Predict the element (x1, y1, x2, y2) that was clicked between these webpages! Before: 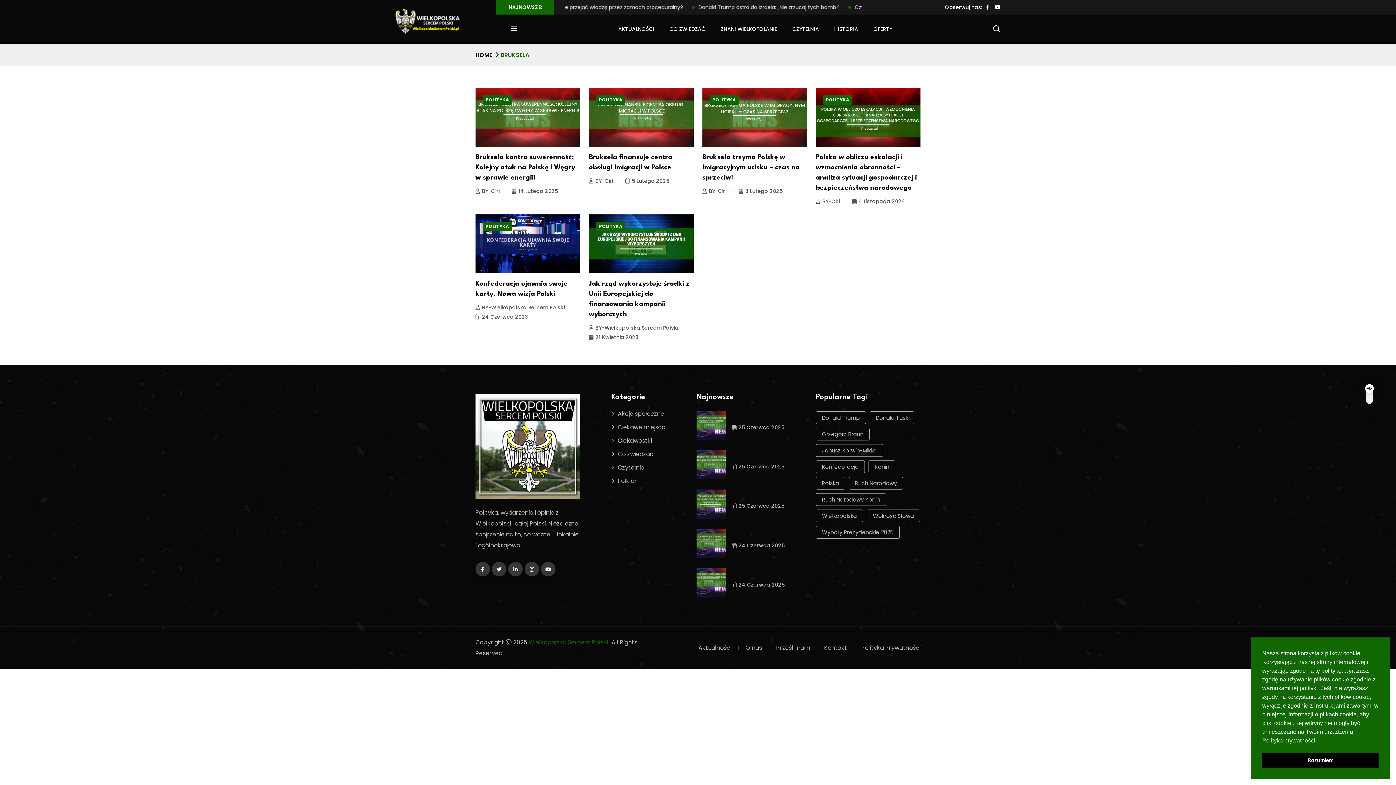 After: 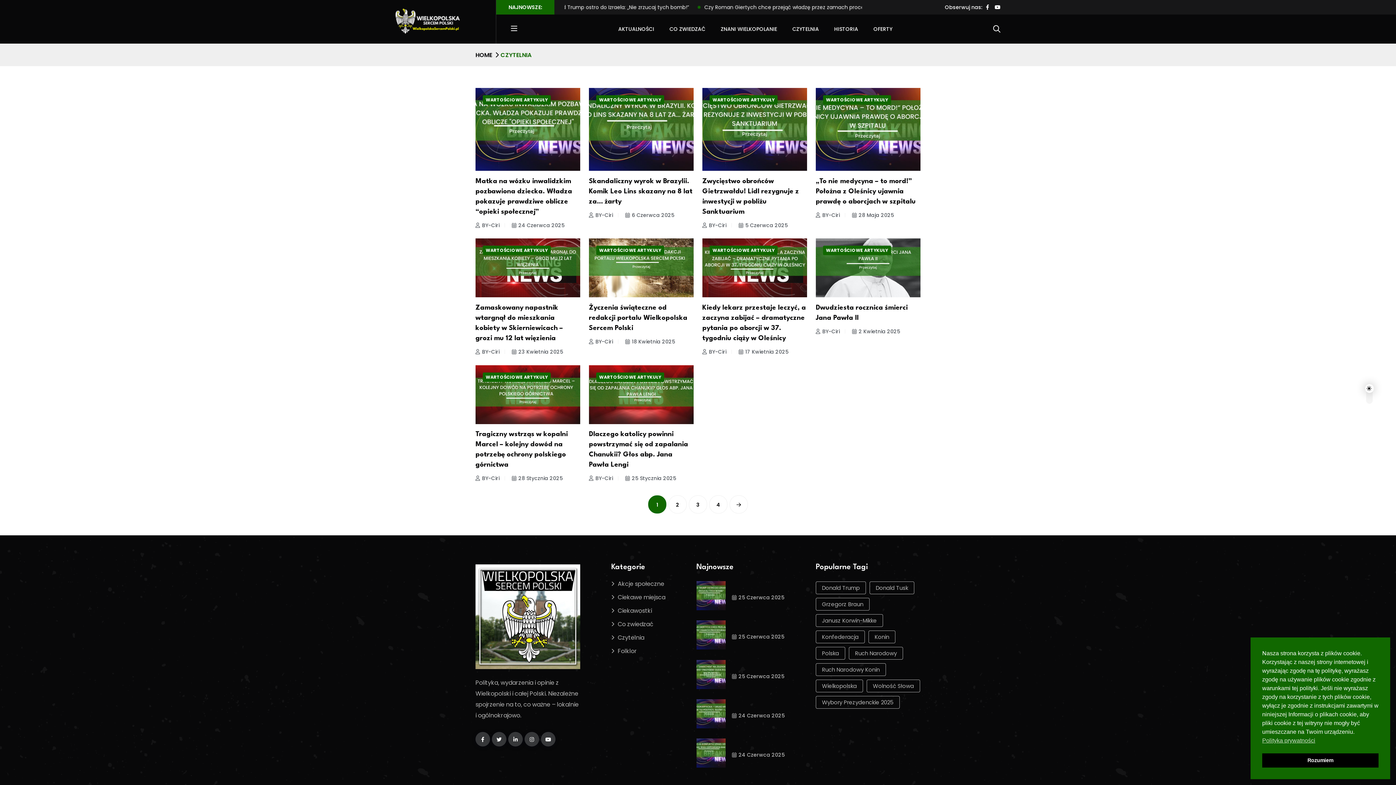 Action: label: Czytelnia bbox: (611, 464, 644, 471)